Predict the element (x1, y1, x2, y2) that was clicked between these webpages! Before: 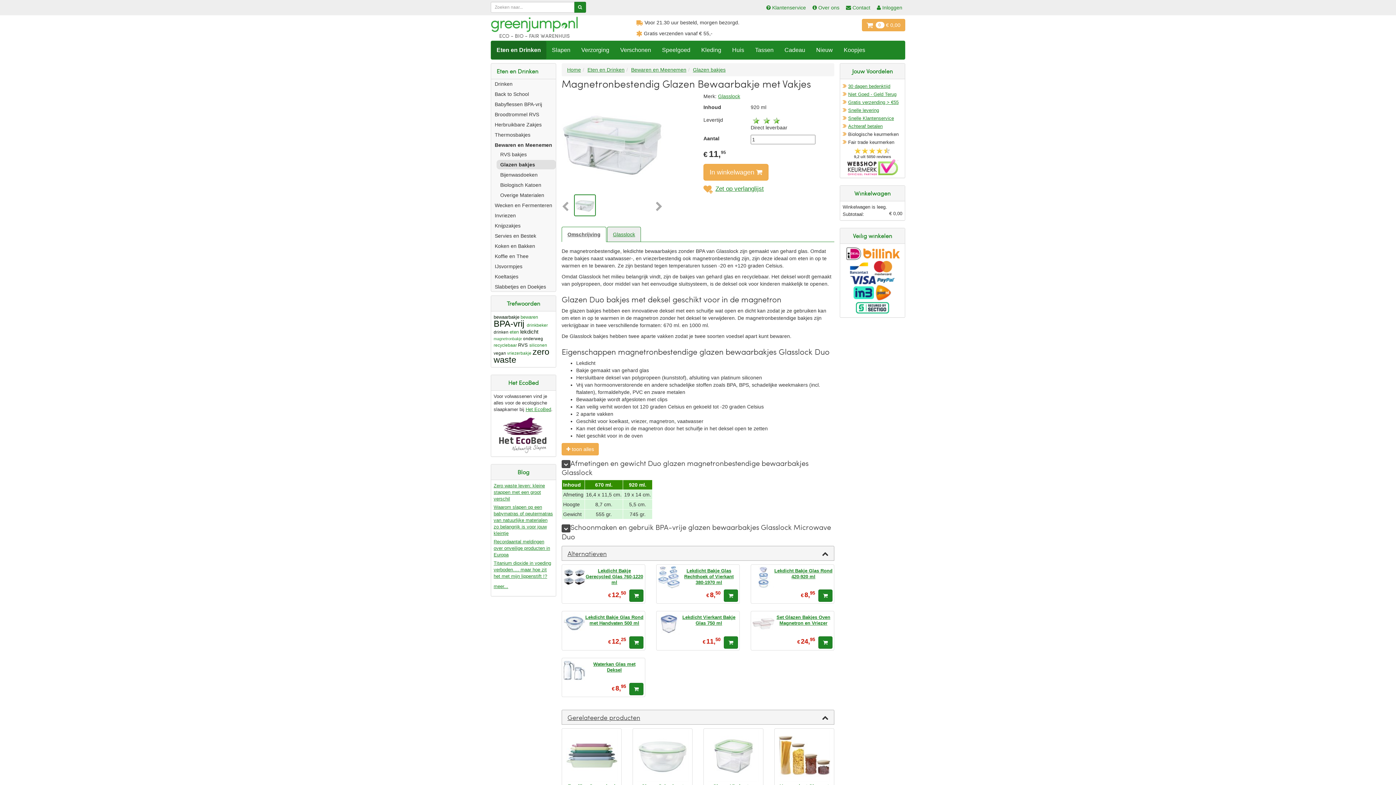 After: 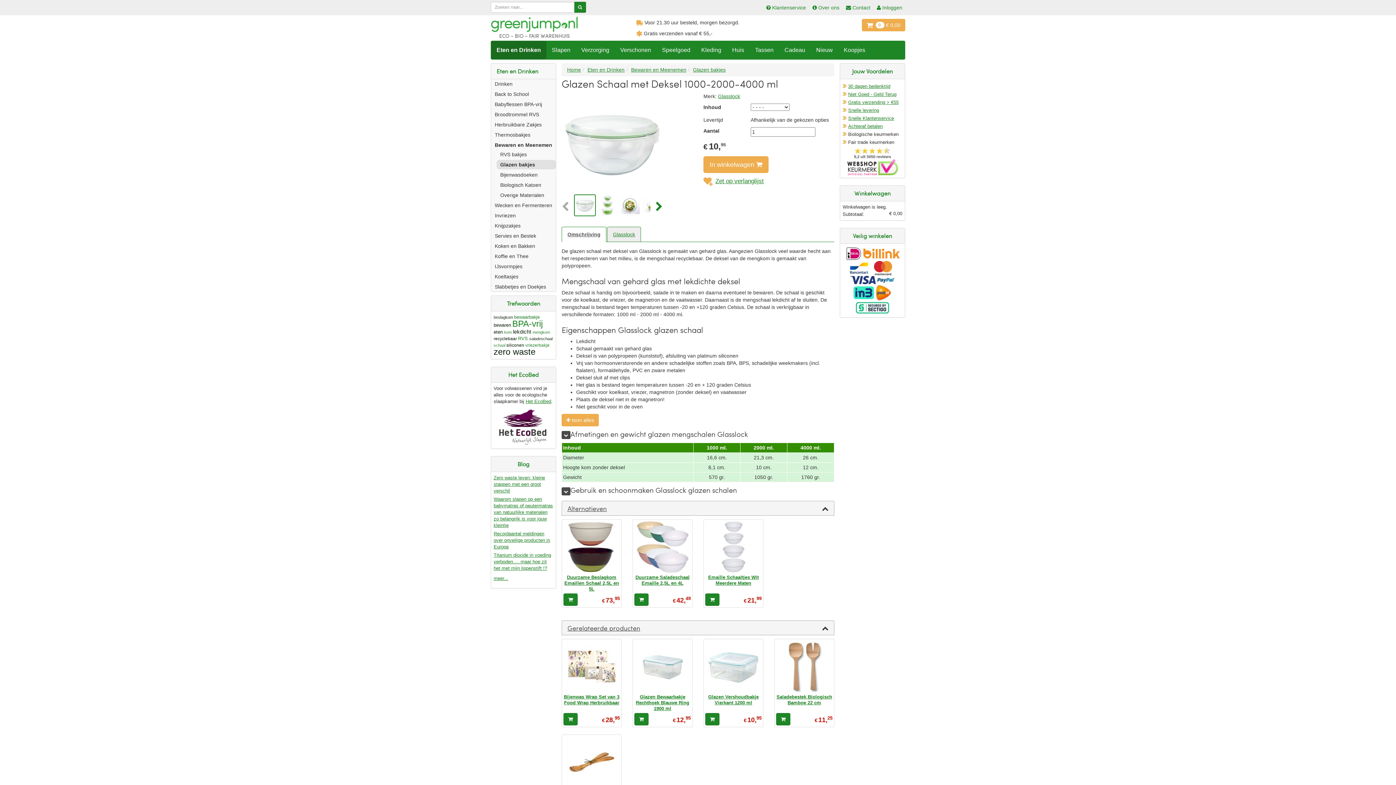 Action: bbox: (634, 730, 690, 782)